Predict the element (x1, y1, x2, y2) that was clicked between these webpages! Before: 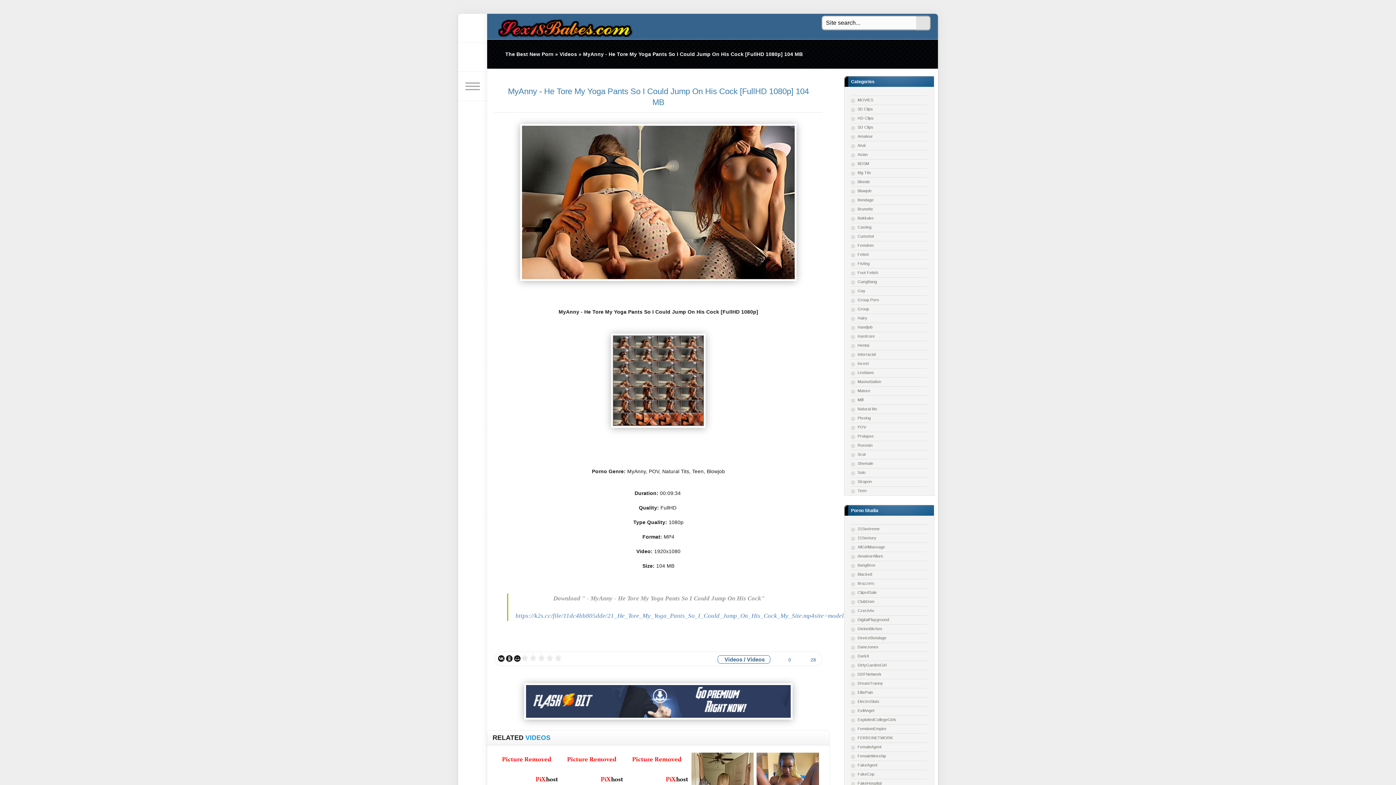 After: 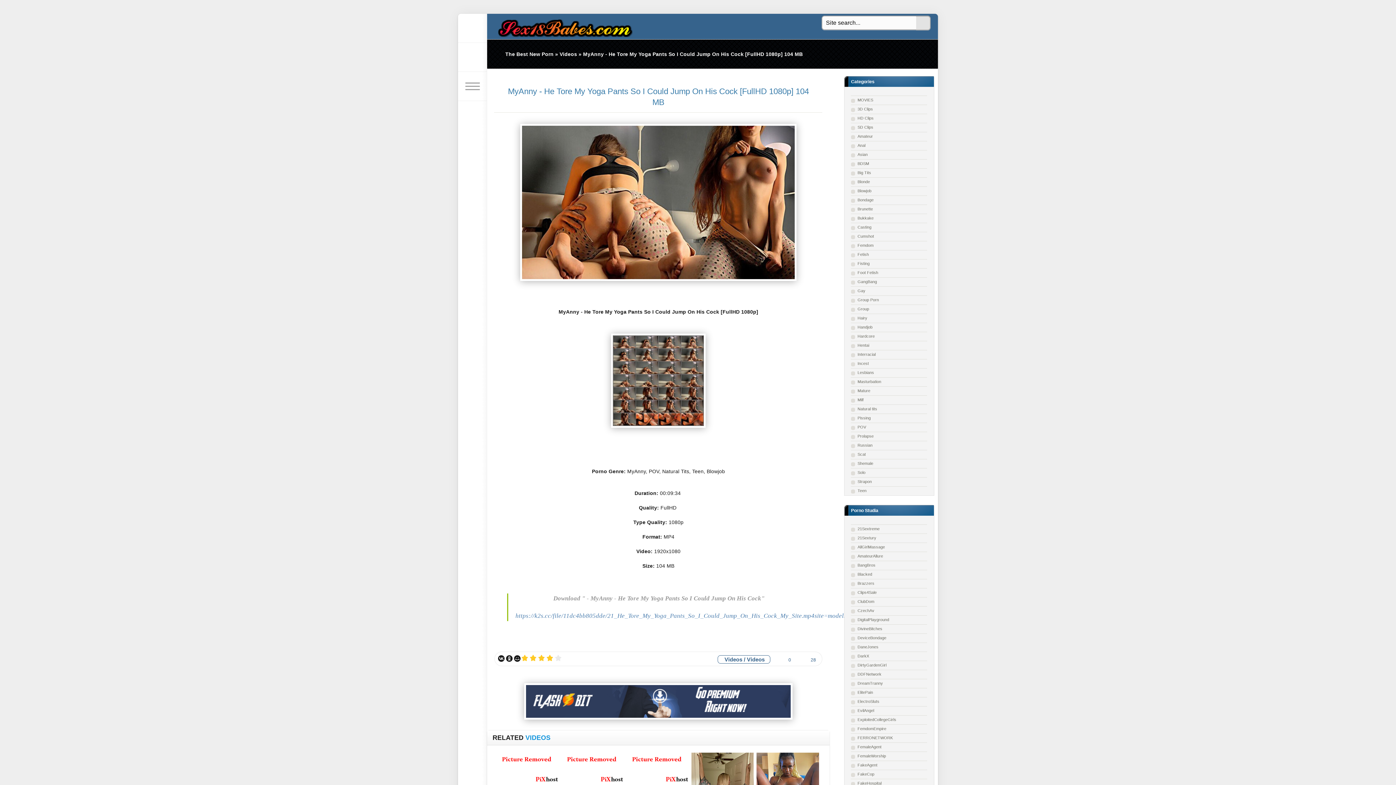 Action: label: 4 bbox: (545, 654, 554, 662)